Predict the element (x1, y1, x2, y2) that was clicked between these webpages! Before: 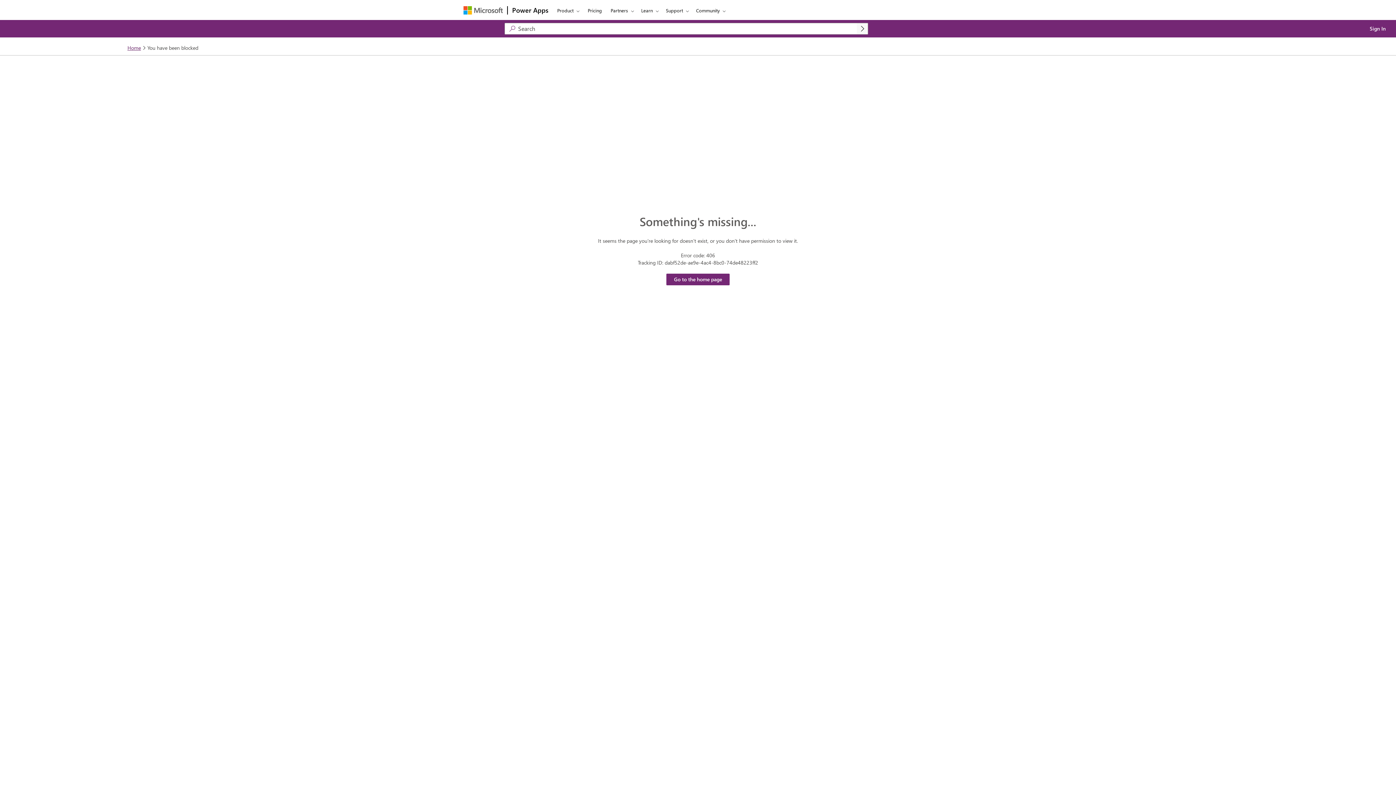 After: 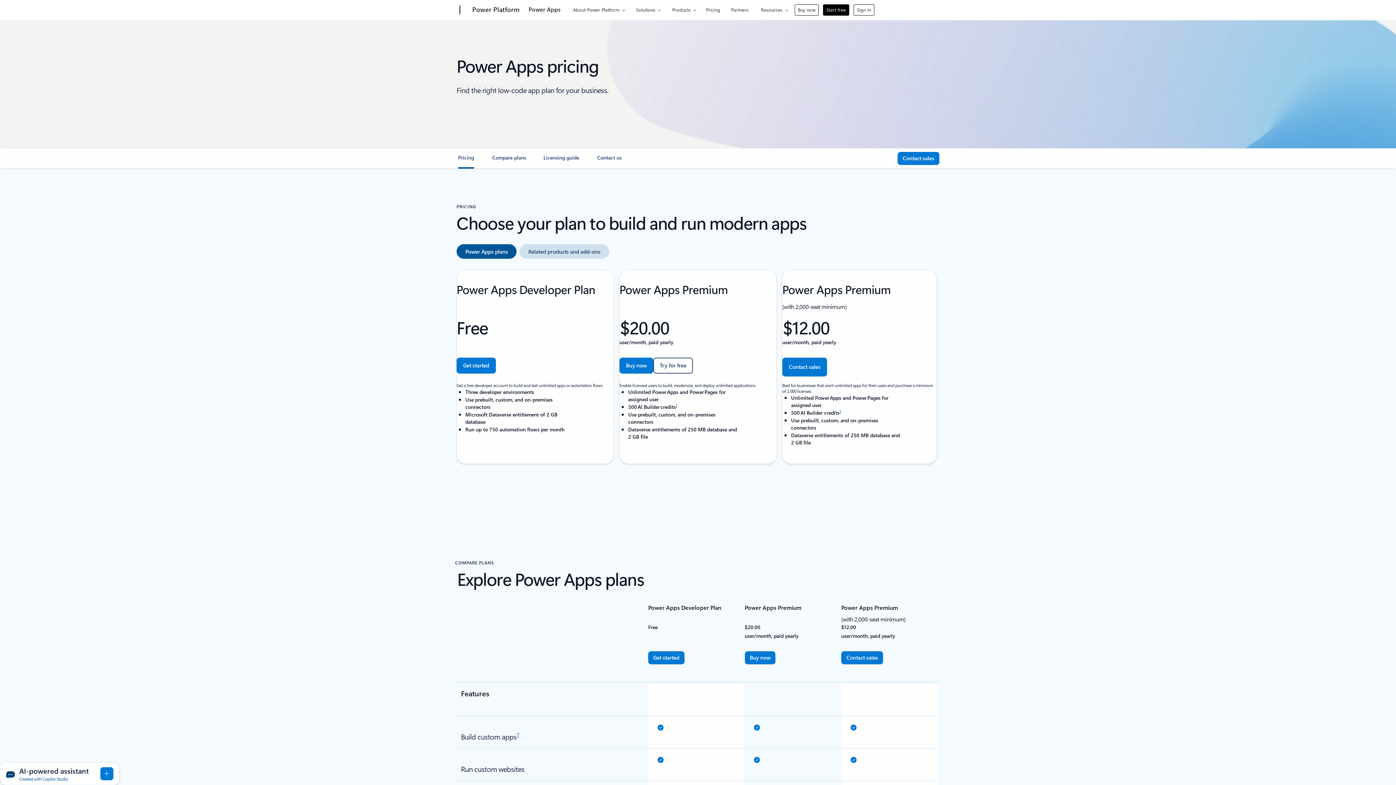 Action: label: Pricing bbox: (583, 0, 606, 20)